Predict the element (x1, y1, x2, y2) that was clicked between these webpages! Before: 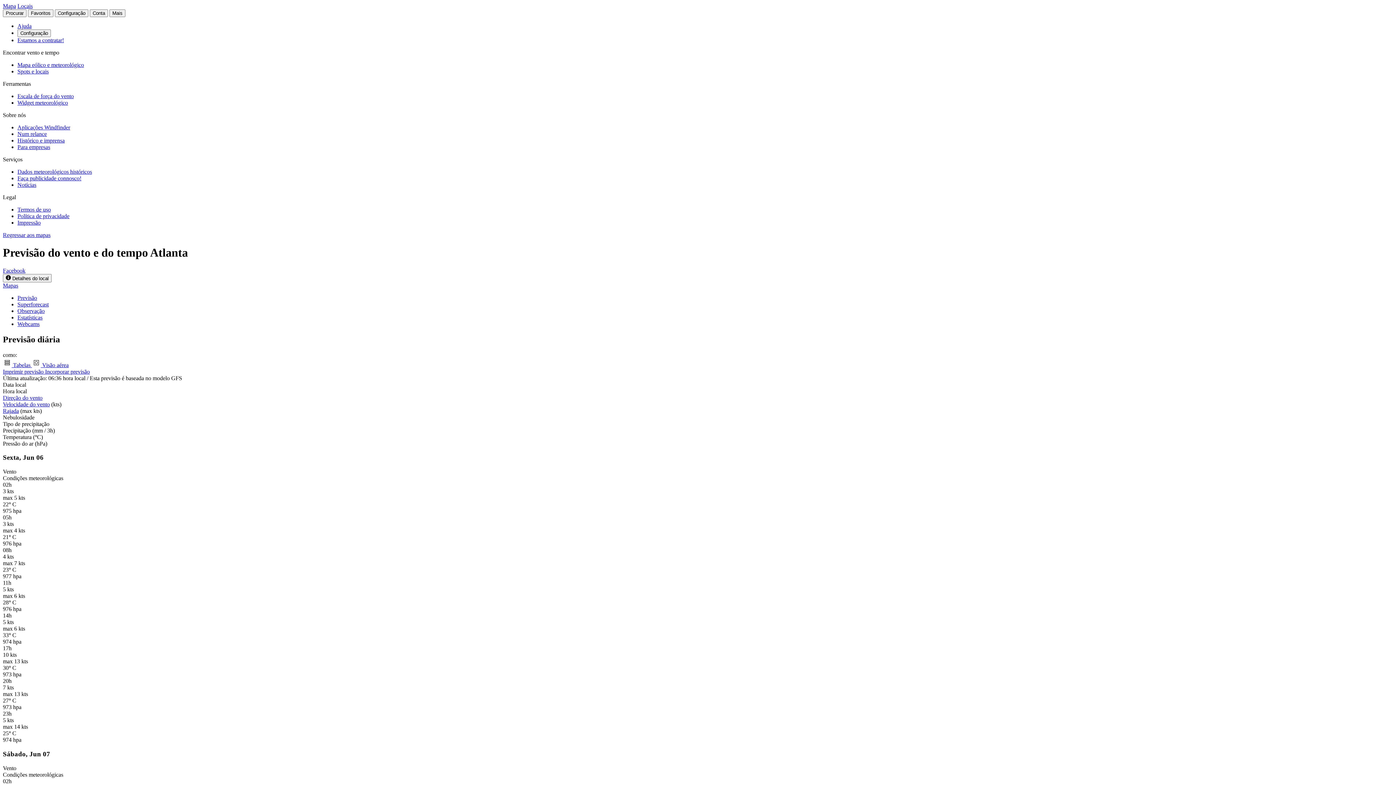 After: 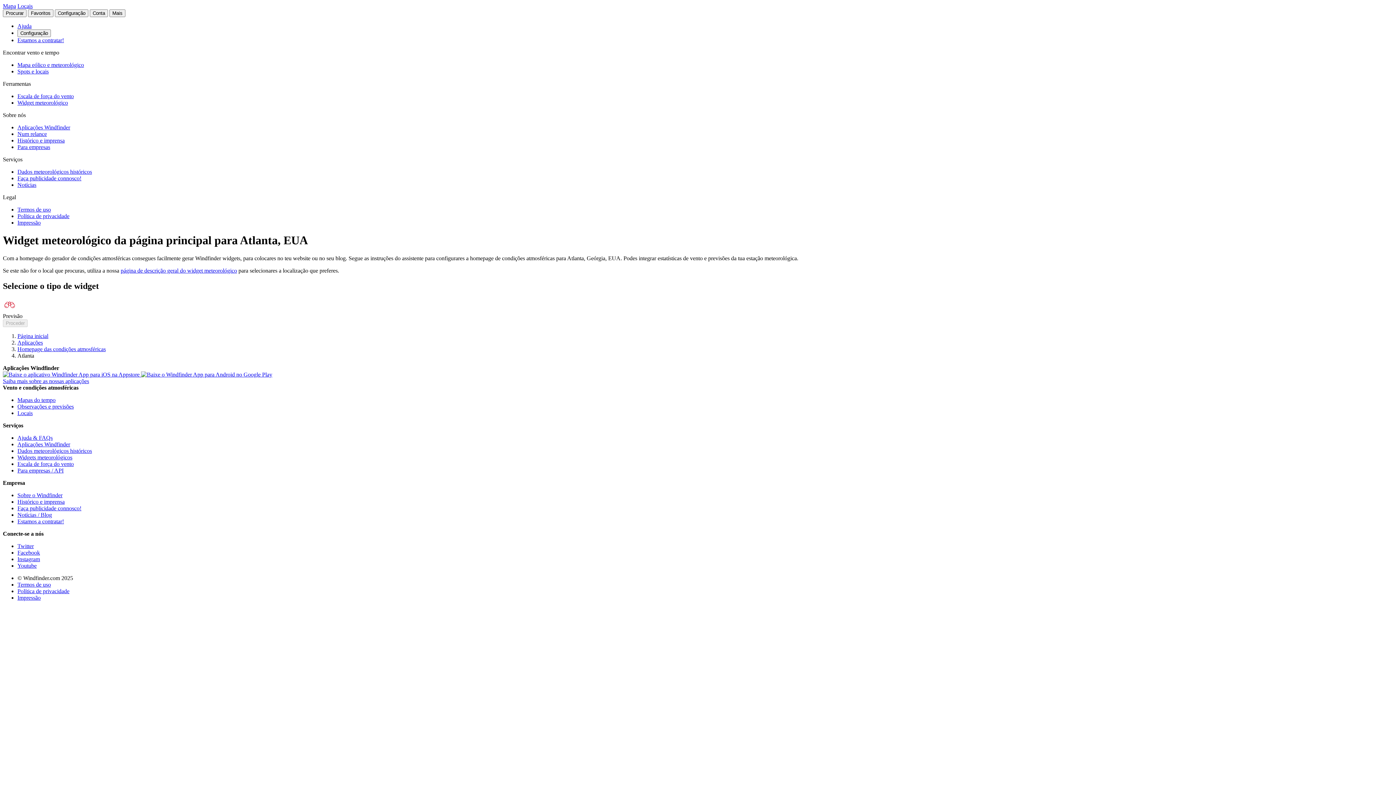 Action: bbox: (45, 368, 89, 374) label: Incorporar previsão